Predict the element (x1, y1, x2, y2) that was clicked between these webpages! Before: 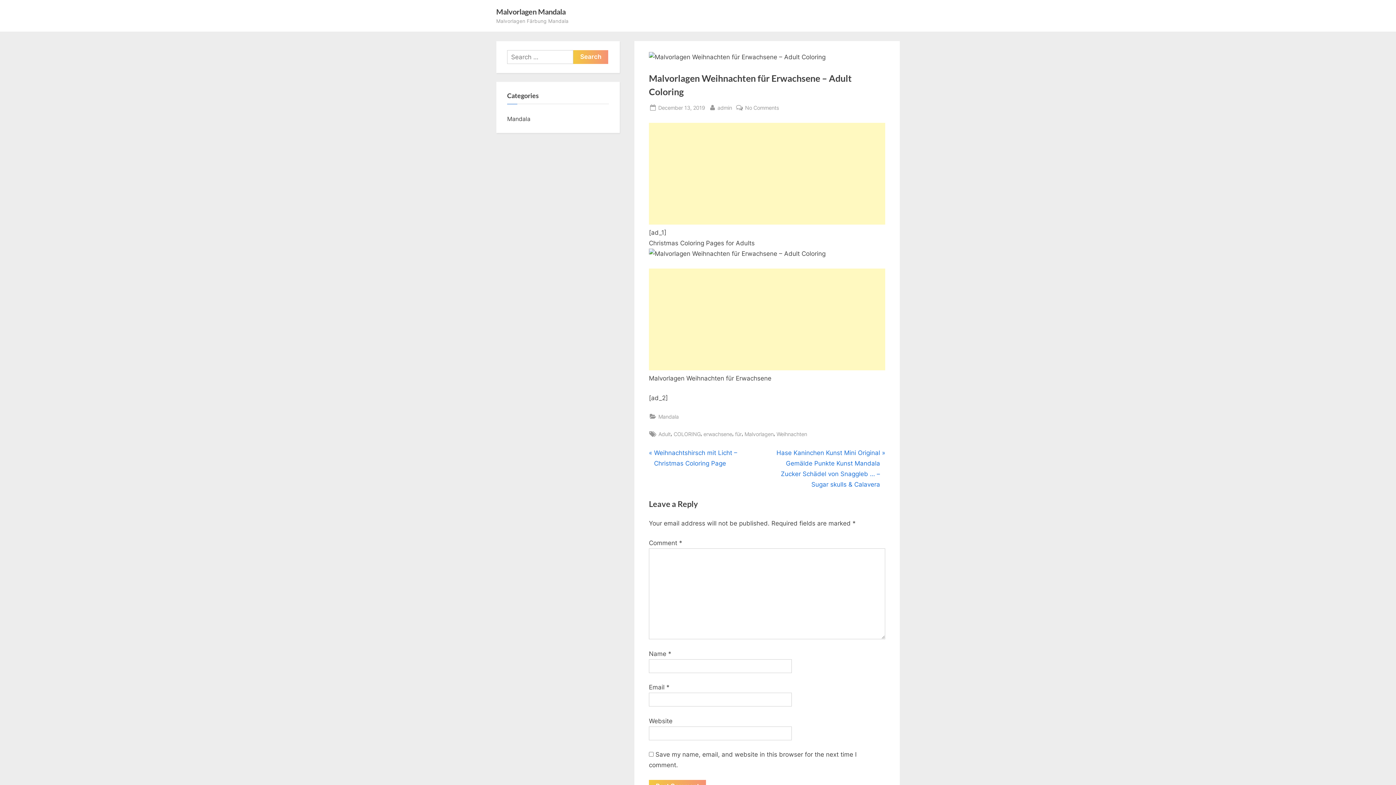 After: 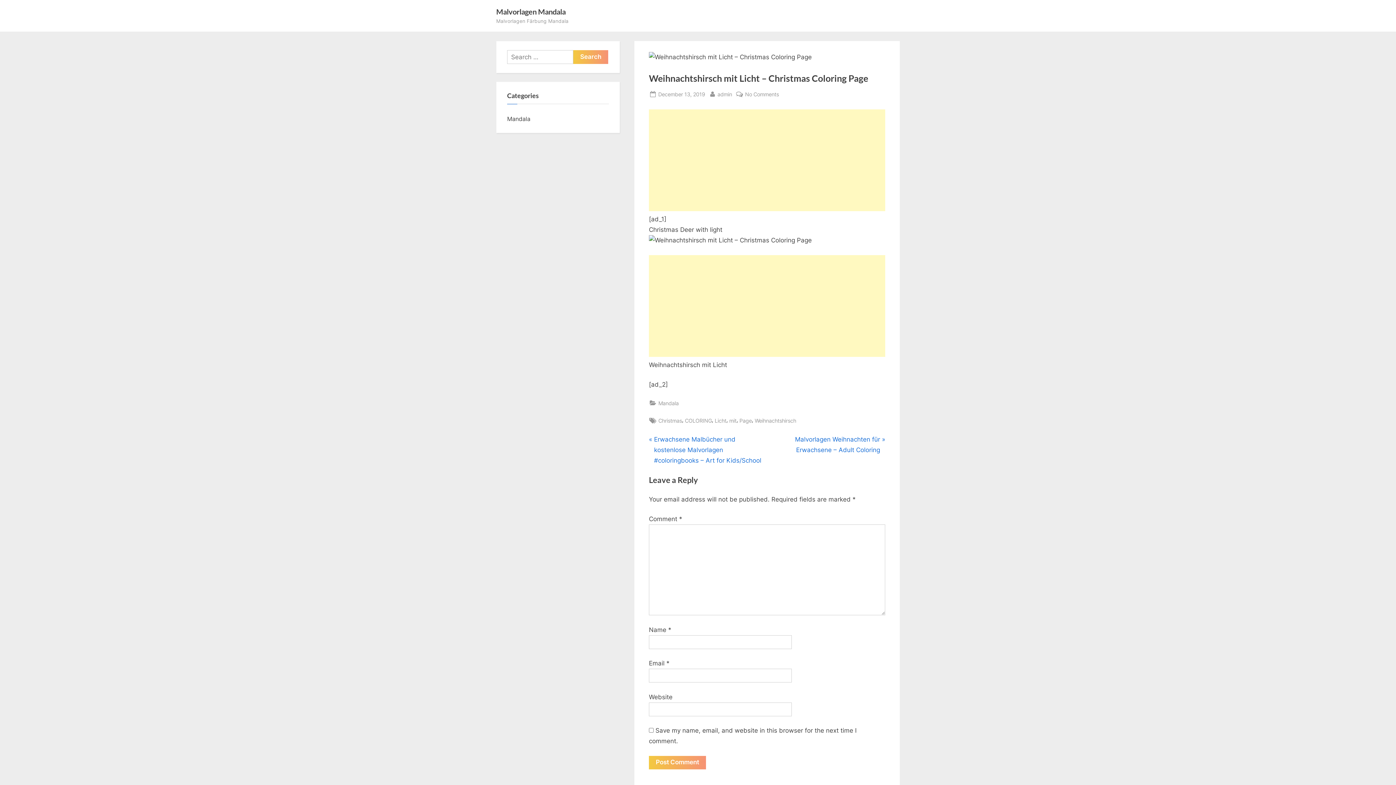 Action: bbox: (649, 448, 764, 469) label: Previous Post:
Weihnachtshirsch mit Licht – Christmas Coloring Page